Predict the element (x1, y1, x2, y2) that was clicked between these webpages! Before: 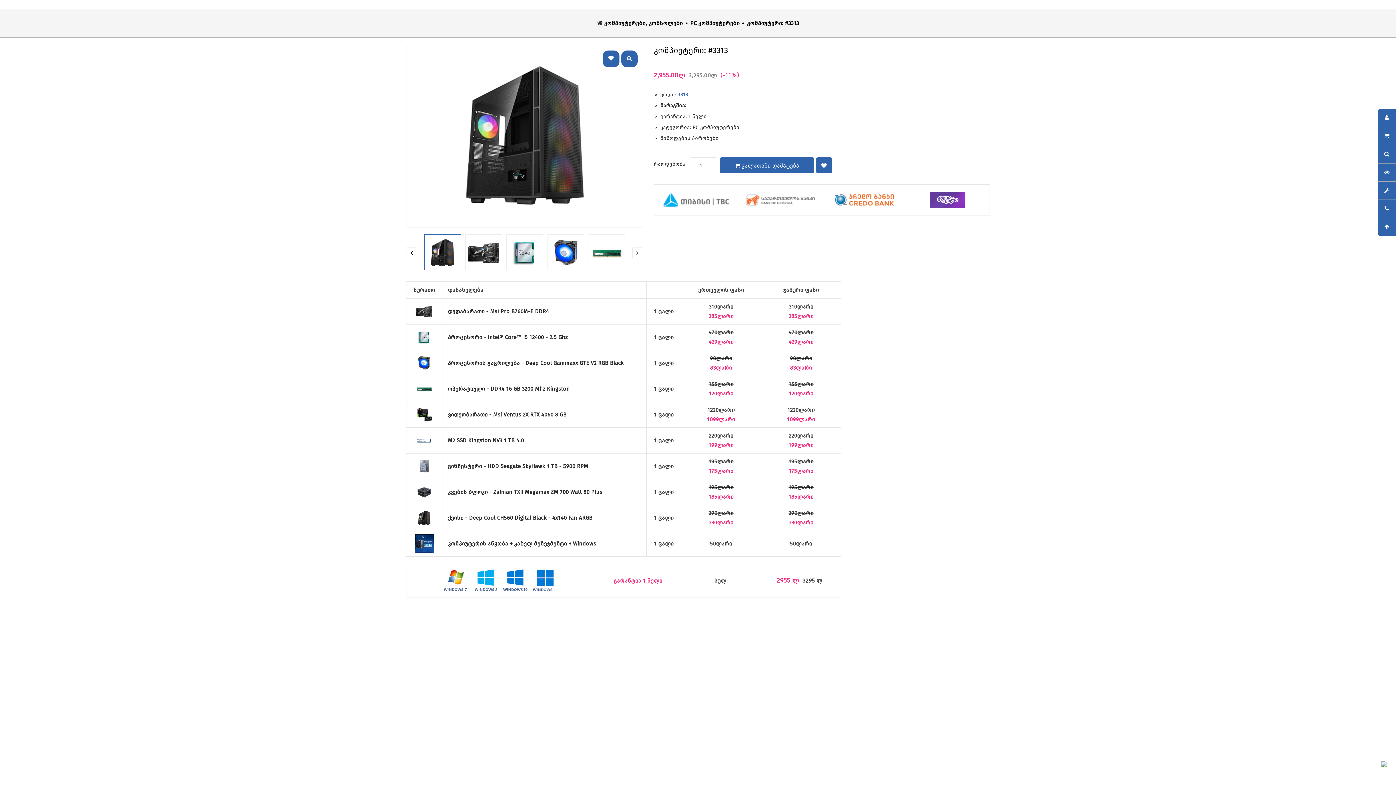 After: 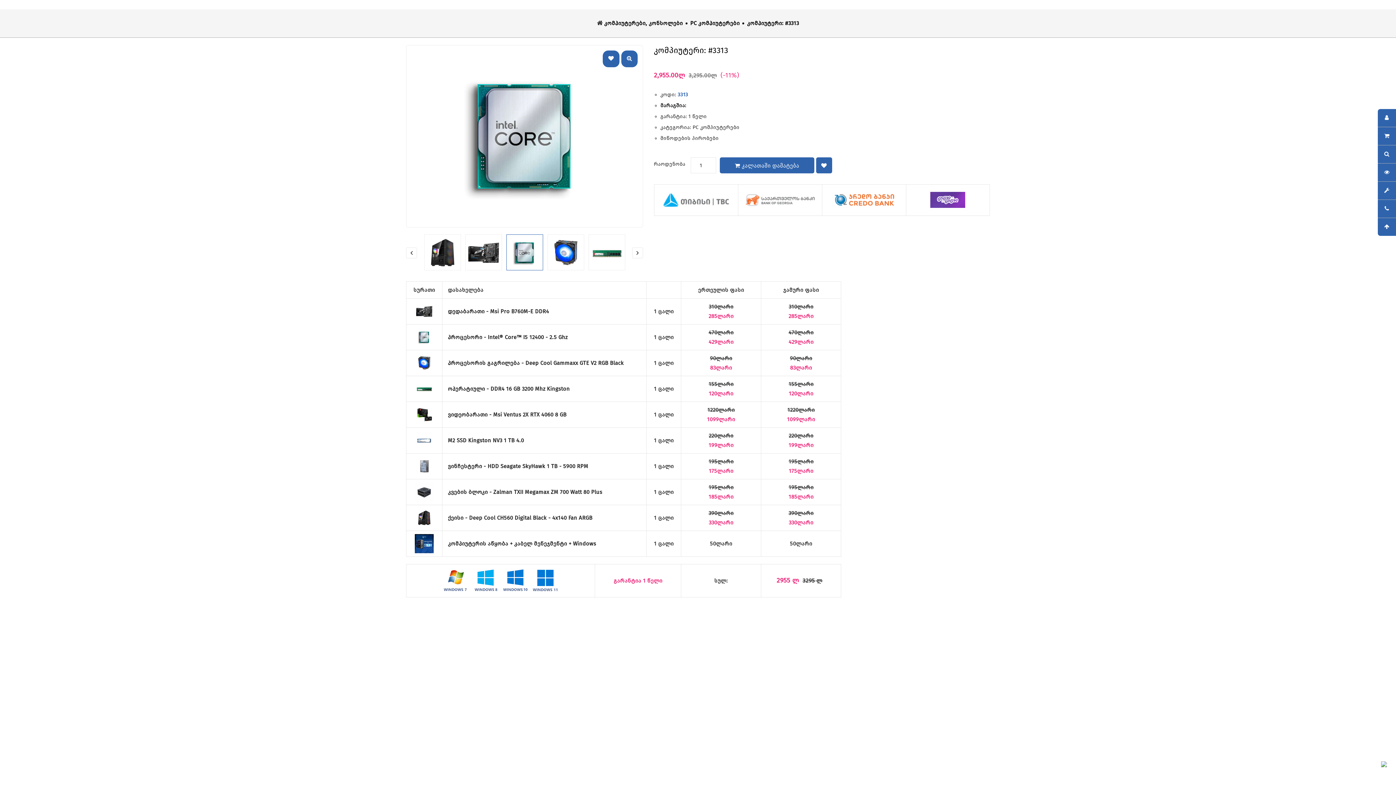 Action: bbox: (506, 234, 542, 270)